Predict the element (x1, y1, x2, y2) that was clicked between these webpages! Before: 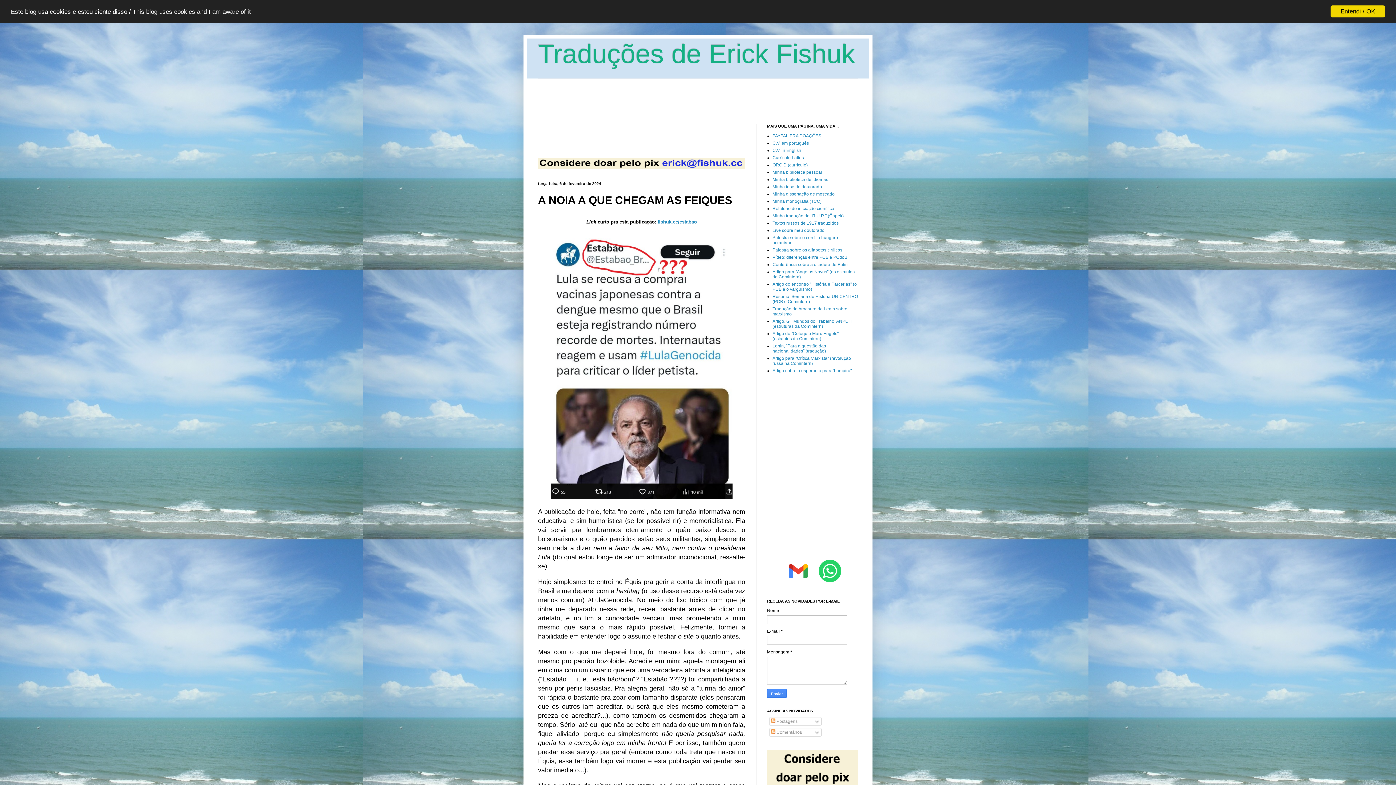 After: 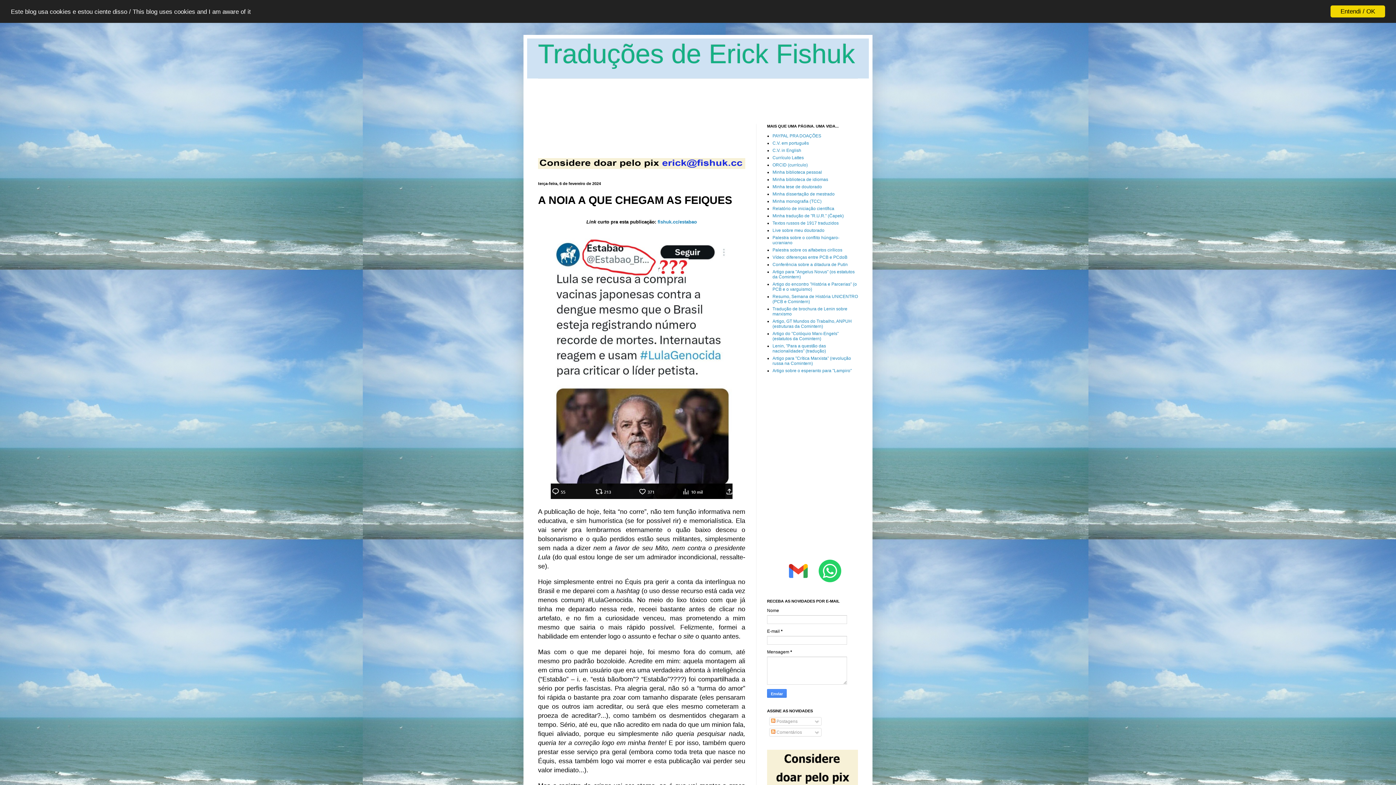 Action: bbox: (784, 581, 813, 586)